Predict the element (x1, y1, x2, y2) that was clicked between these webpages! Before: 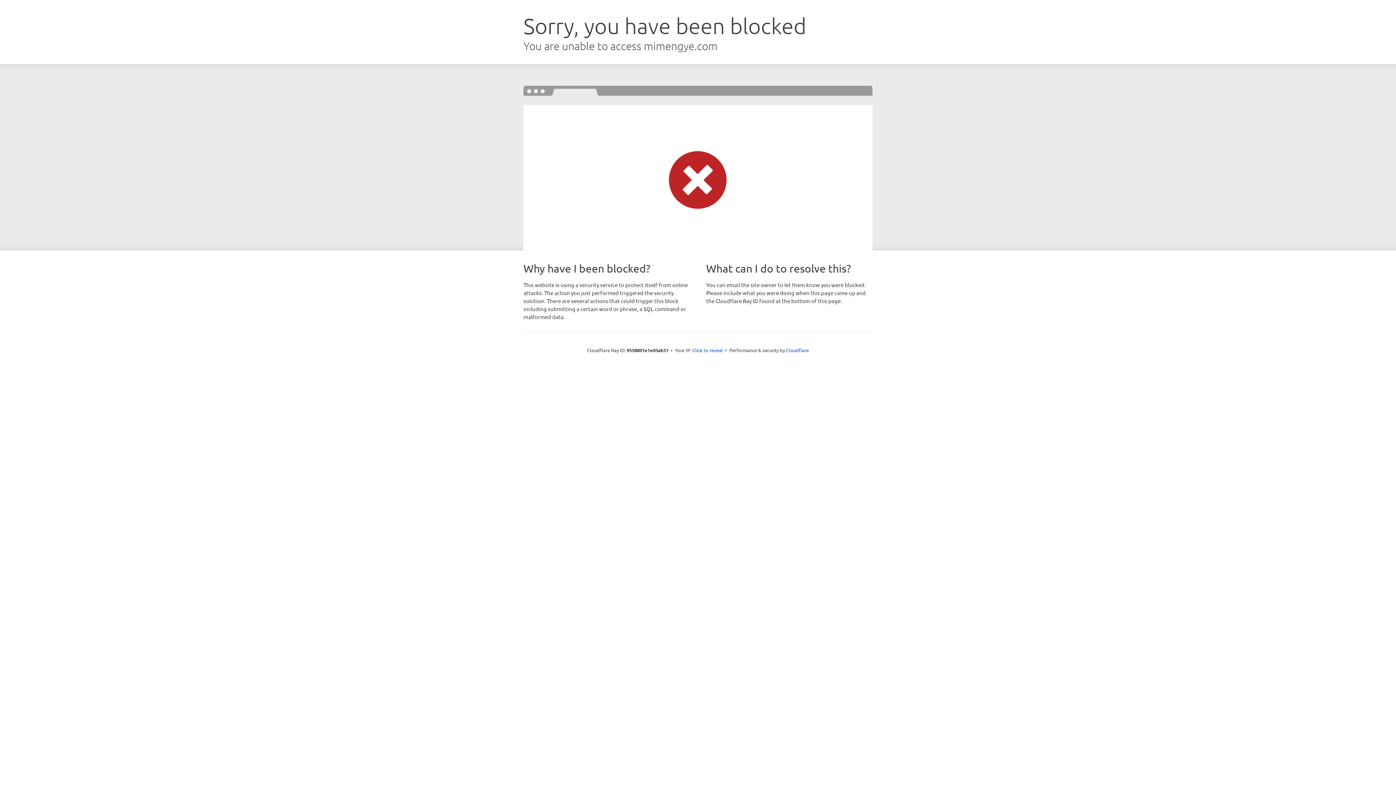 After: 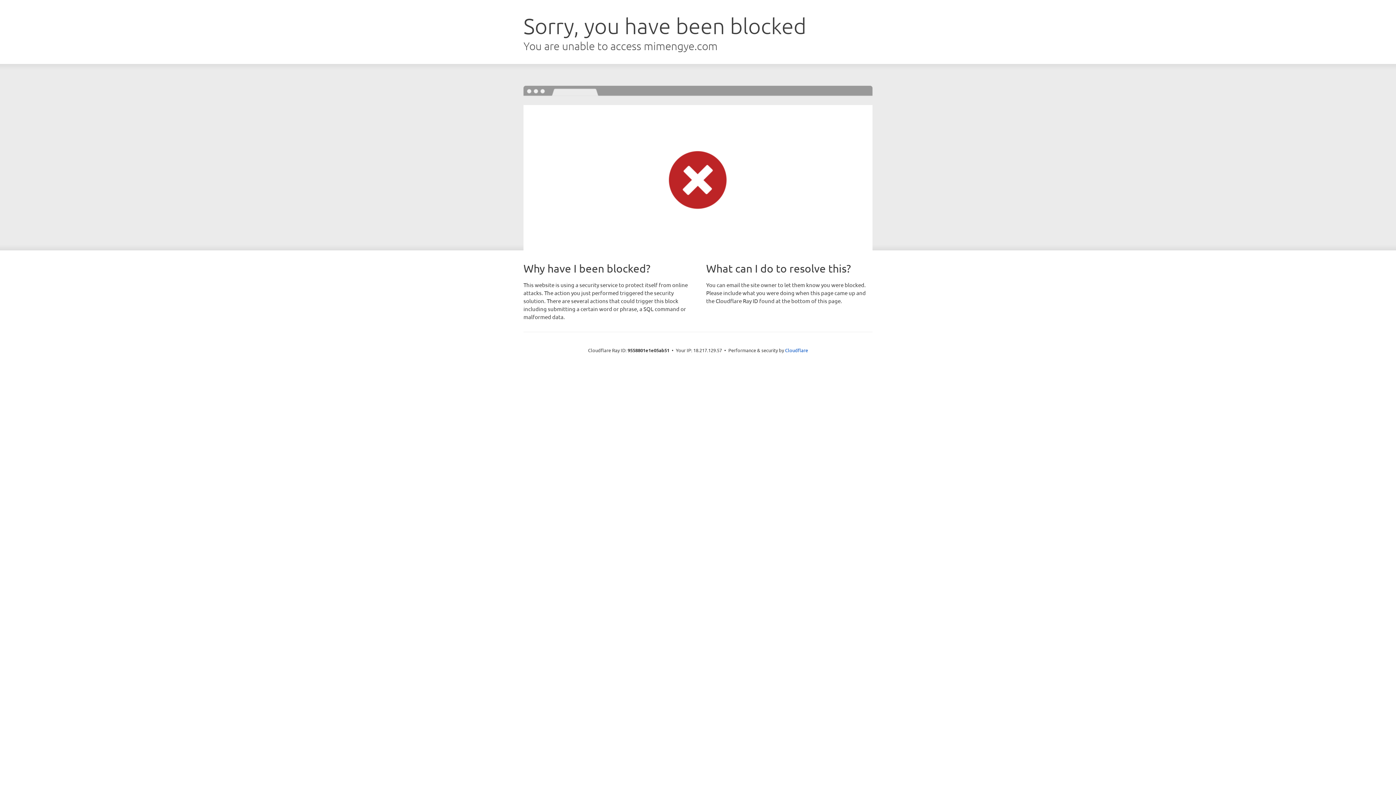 Action: bbox: (692, 346, 723, 353) label: Click to reveal